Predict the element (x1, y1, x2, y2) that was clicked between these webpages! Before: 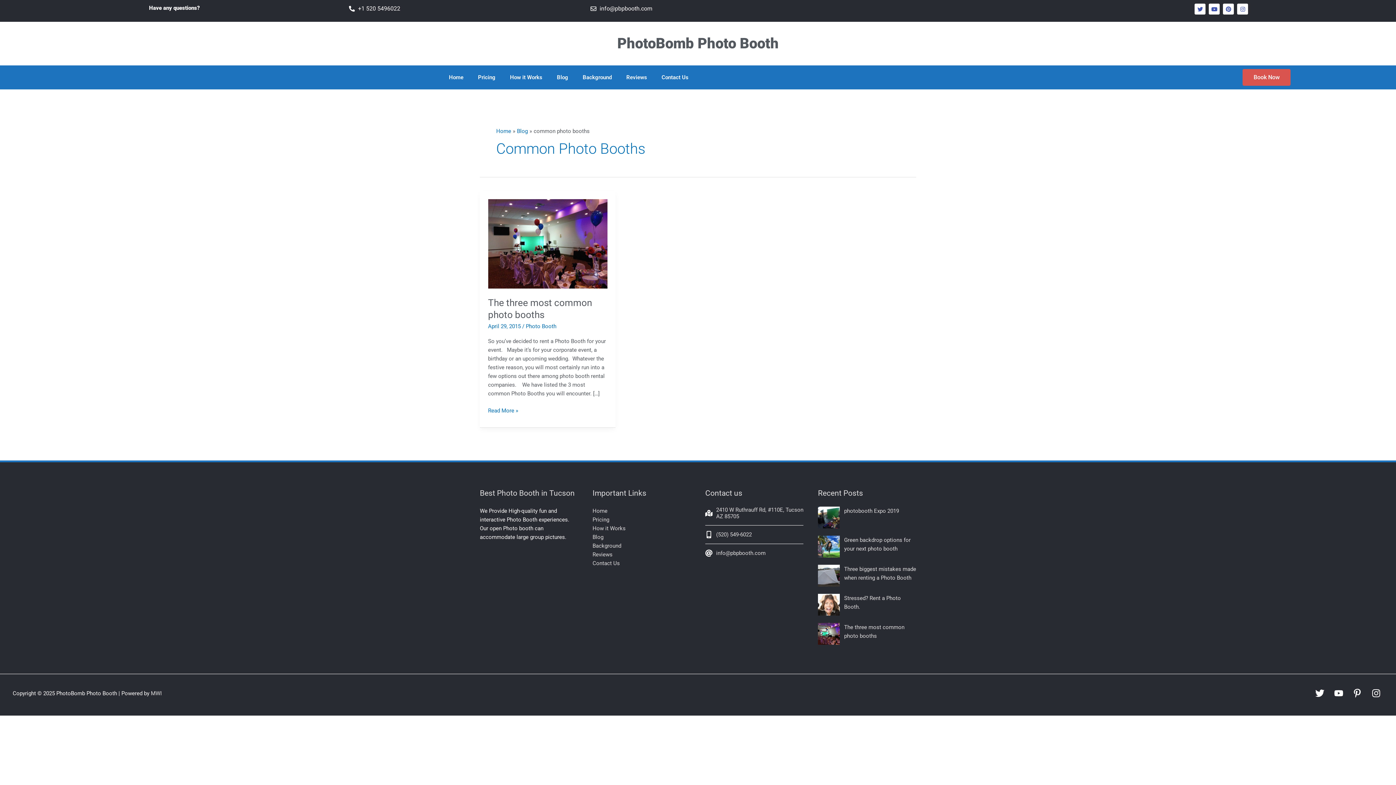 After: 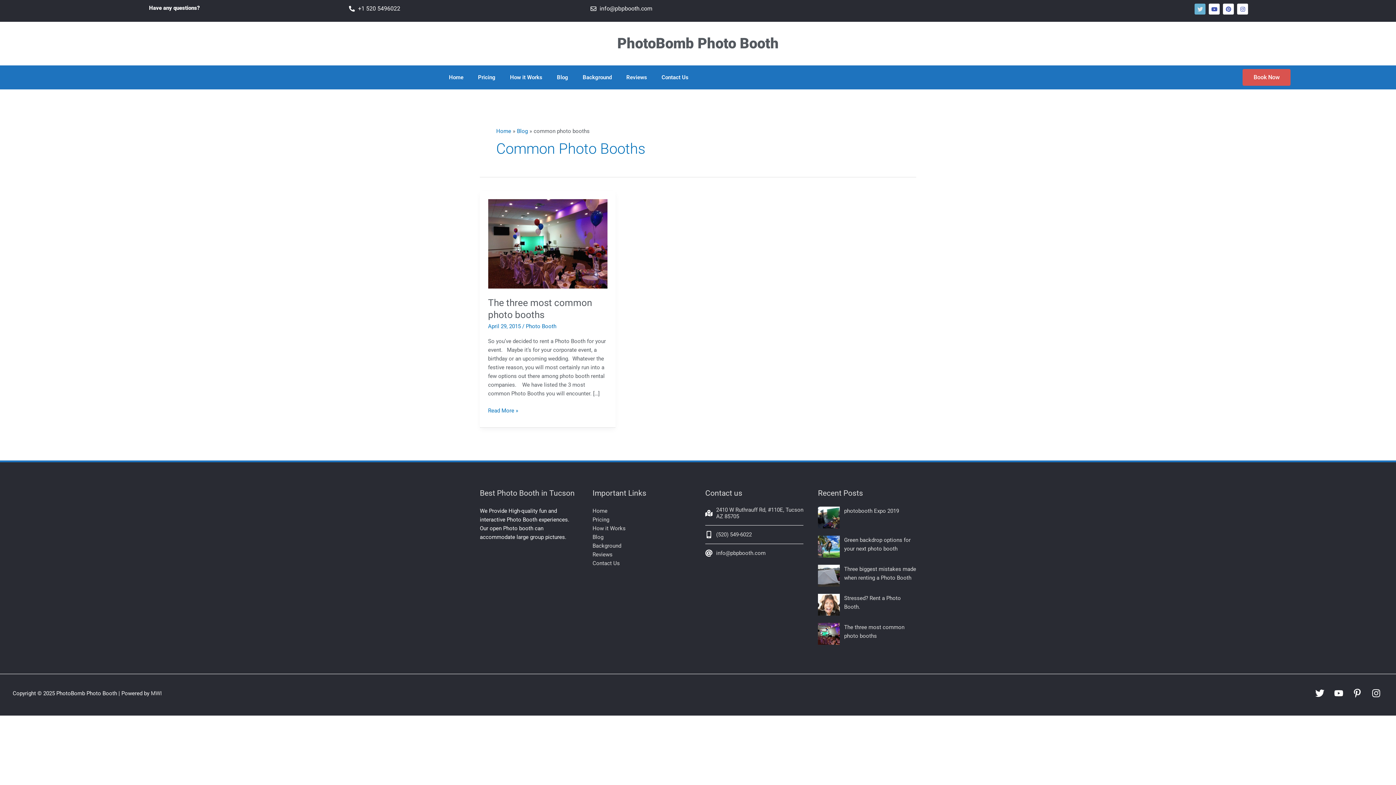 Action: label: Twitter bbox: (1195, 3, 1205, 14)